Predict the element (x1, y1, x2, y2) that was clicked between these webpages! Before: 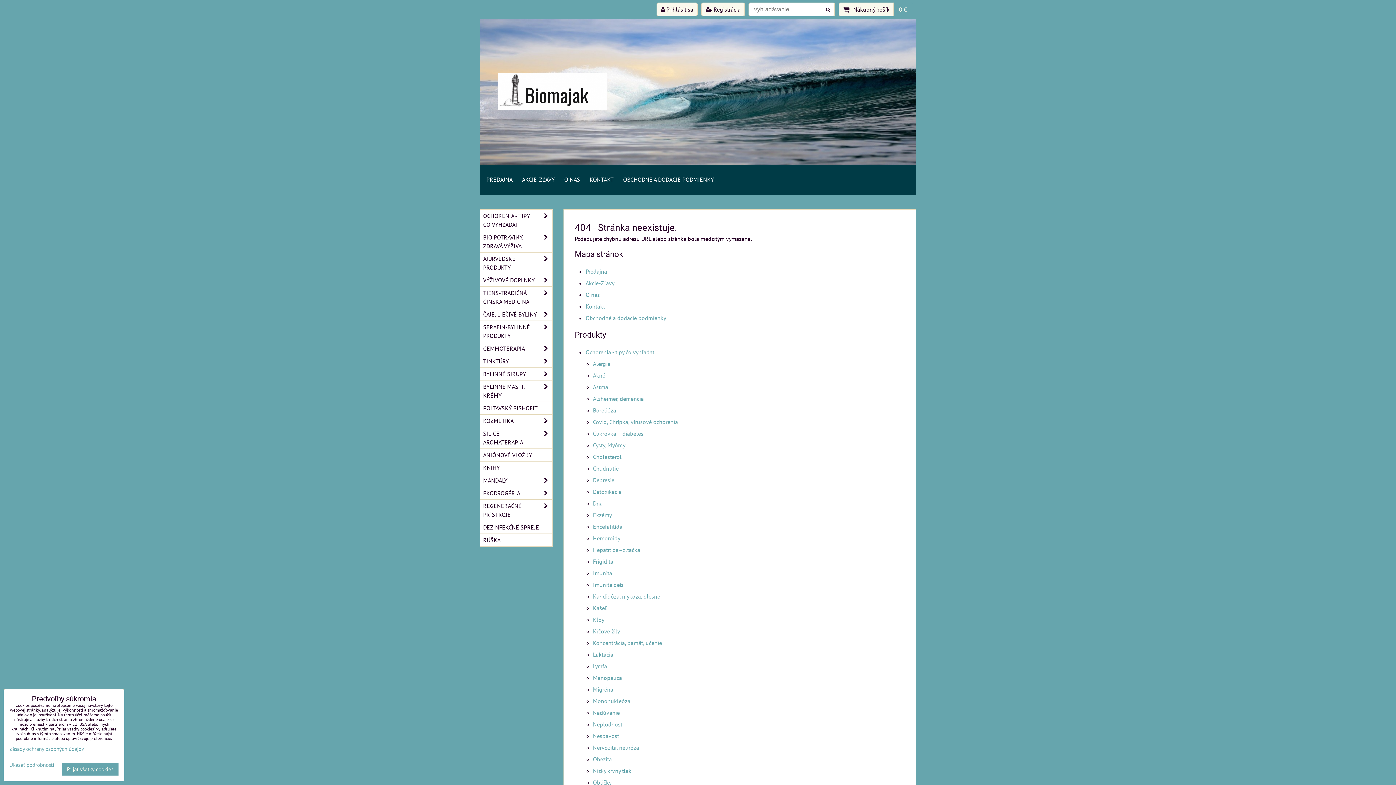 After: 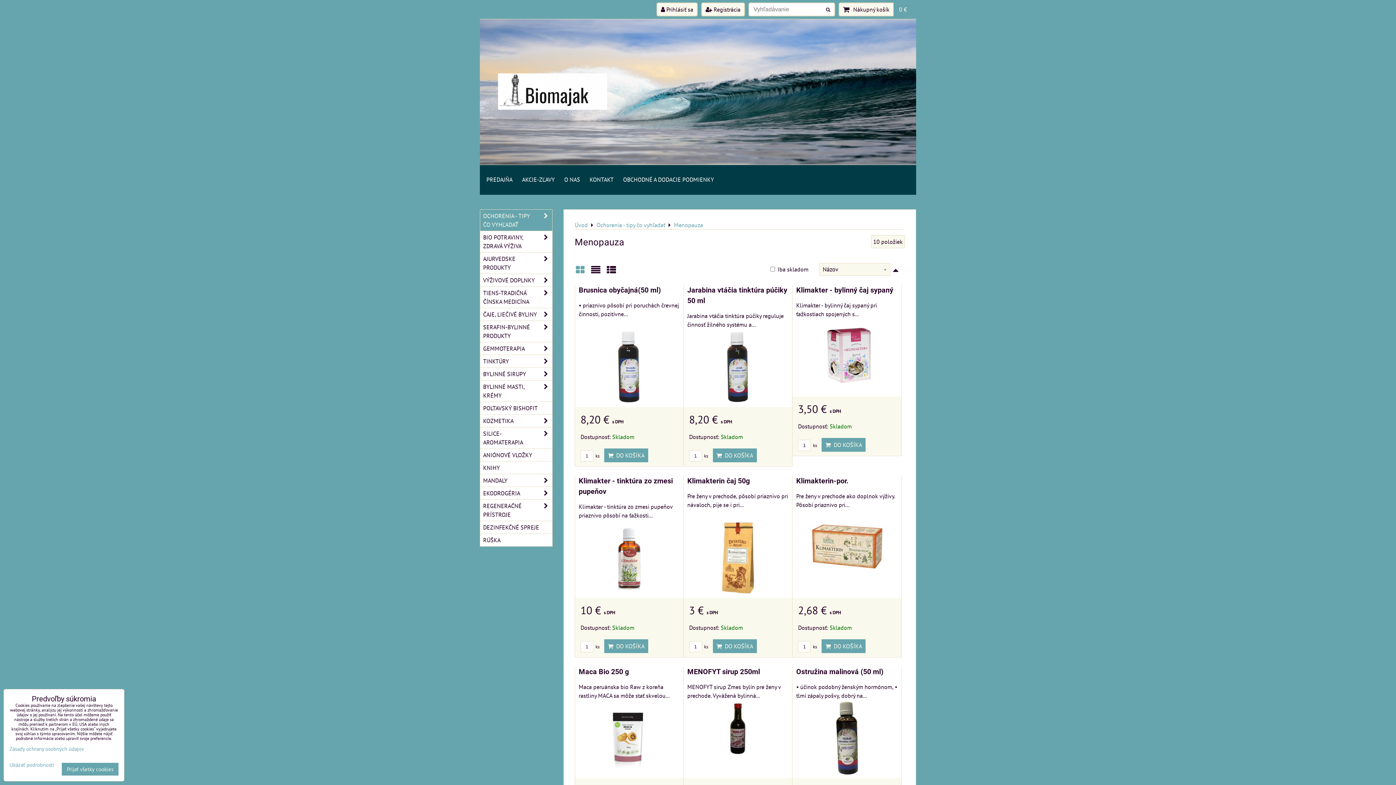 Action: label: Menopauza bbox: (593, 674, 622, 681)